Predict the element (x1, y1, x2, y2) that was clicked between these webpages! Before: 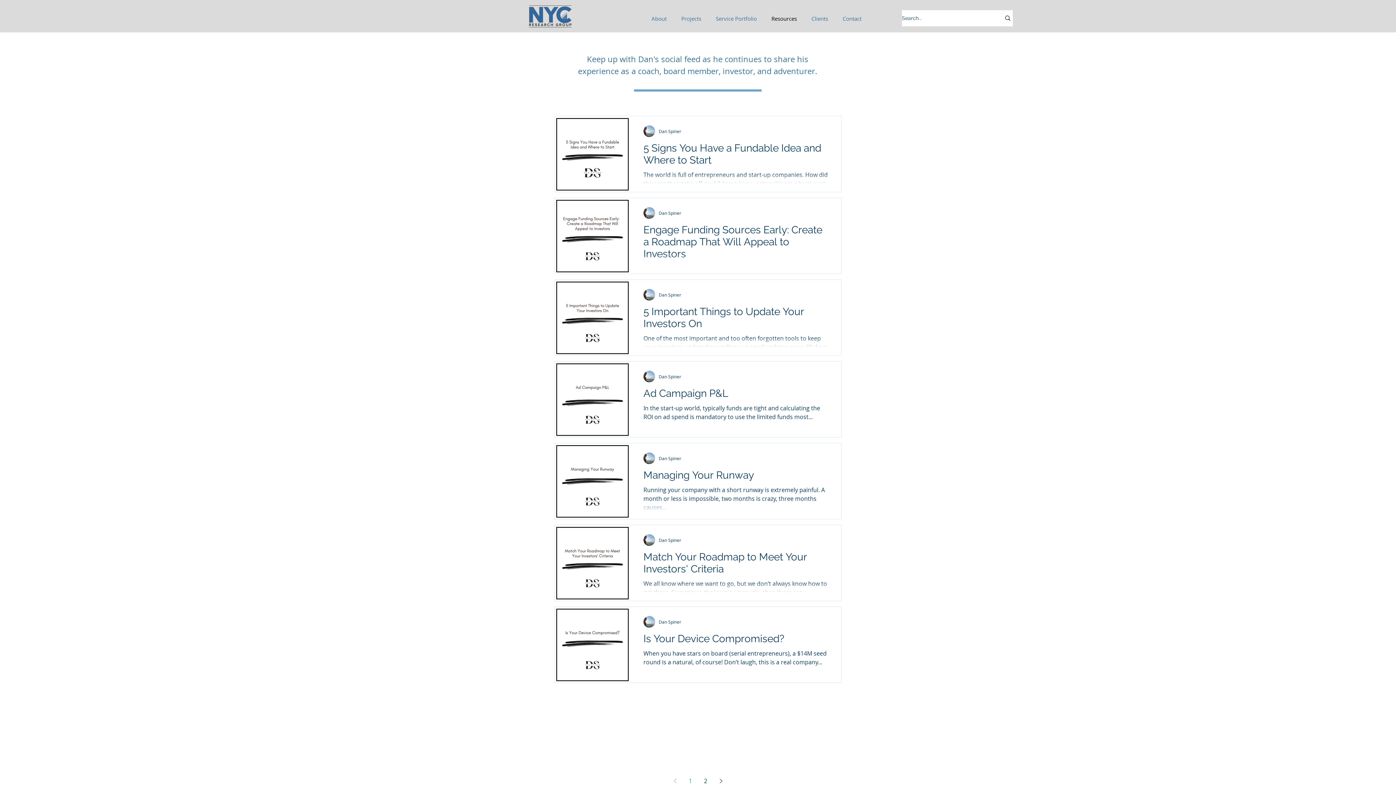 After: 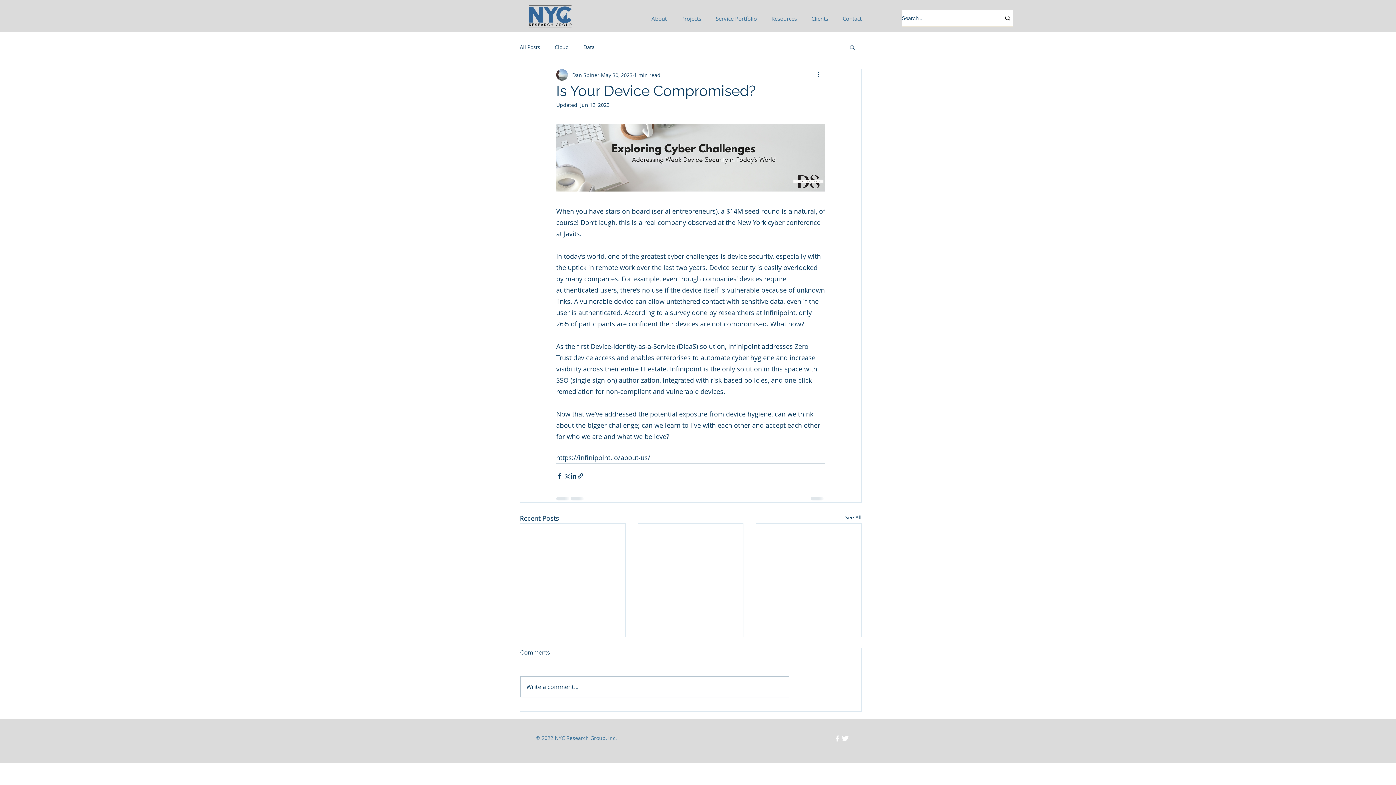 Action: bbox: (643, 632, 828, 649) label: Is Your Device Compromised?